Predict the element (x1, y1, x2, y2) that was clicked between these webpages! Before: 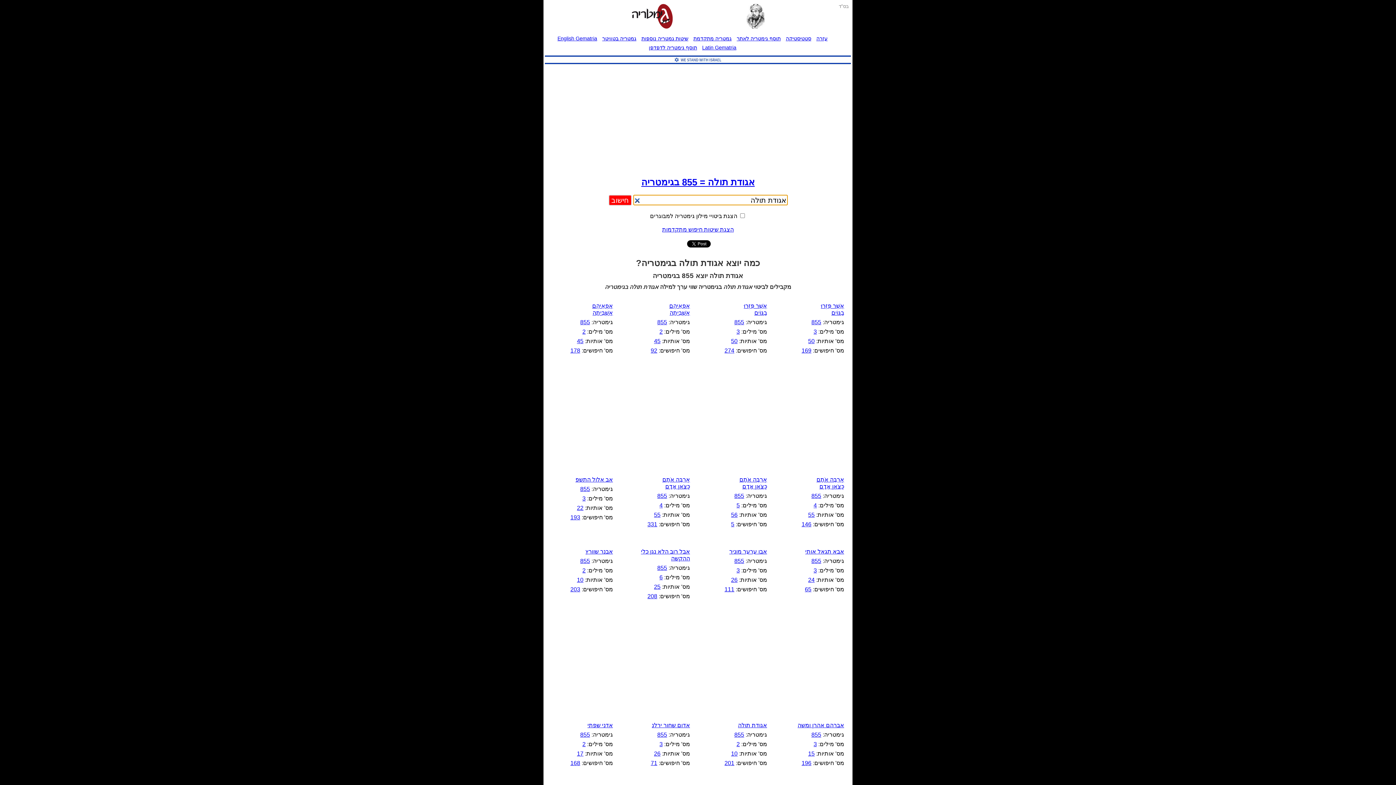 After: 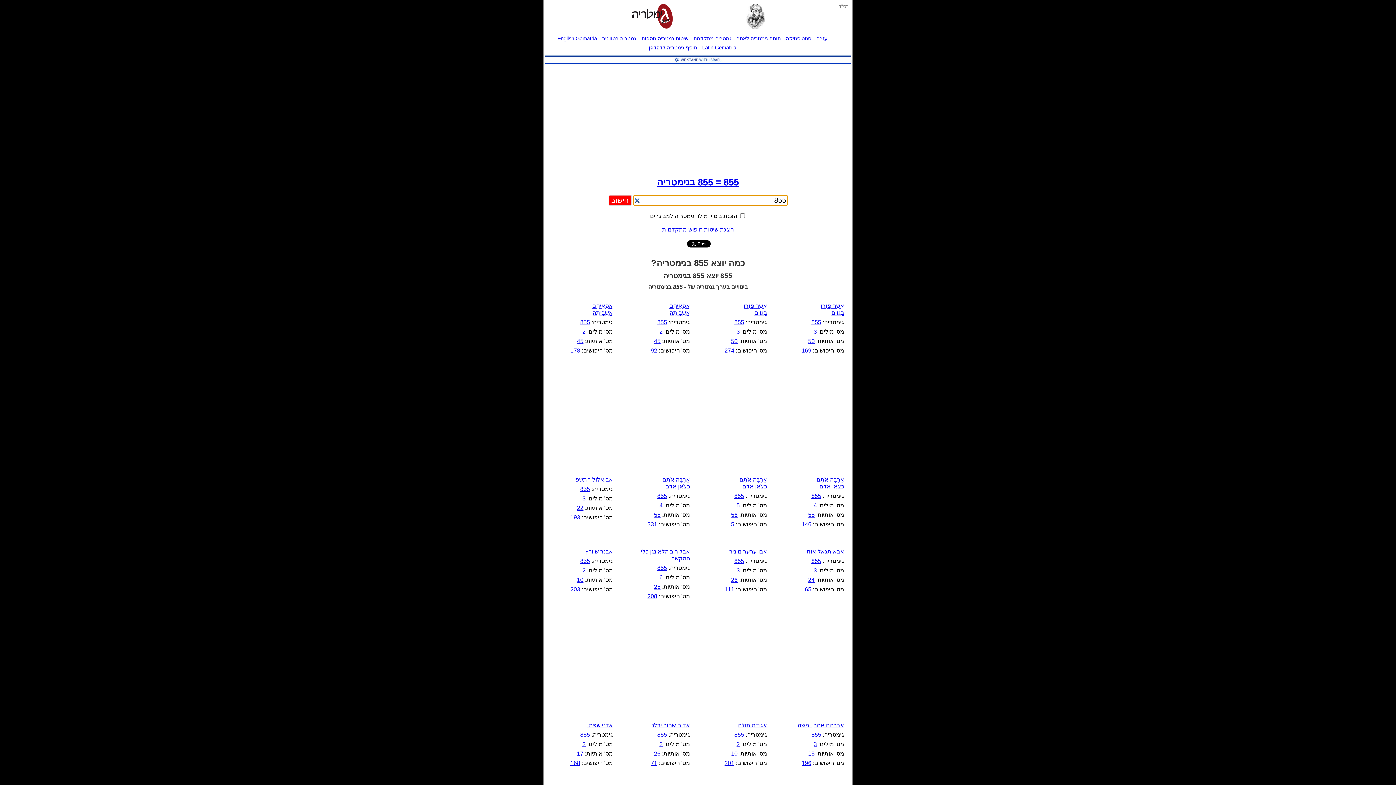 Action: label: 855 bbox: (580, 731, 590, 738)